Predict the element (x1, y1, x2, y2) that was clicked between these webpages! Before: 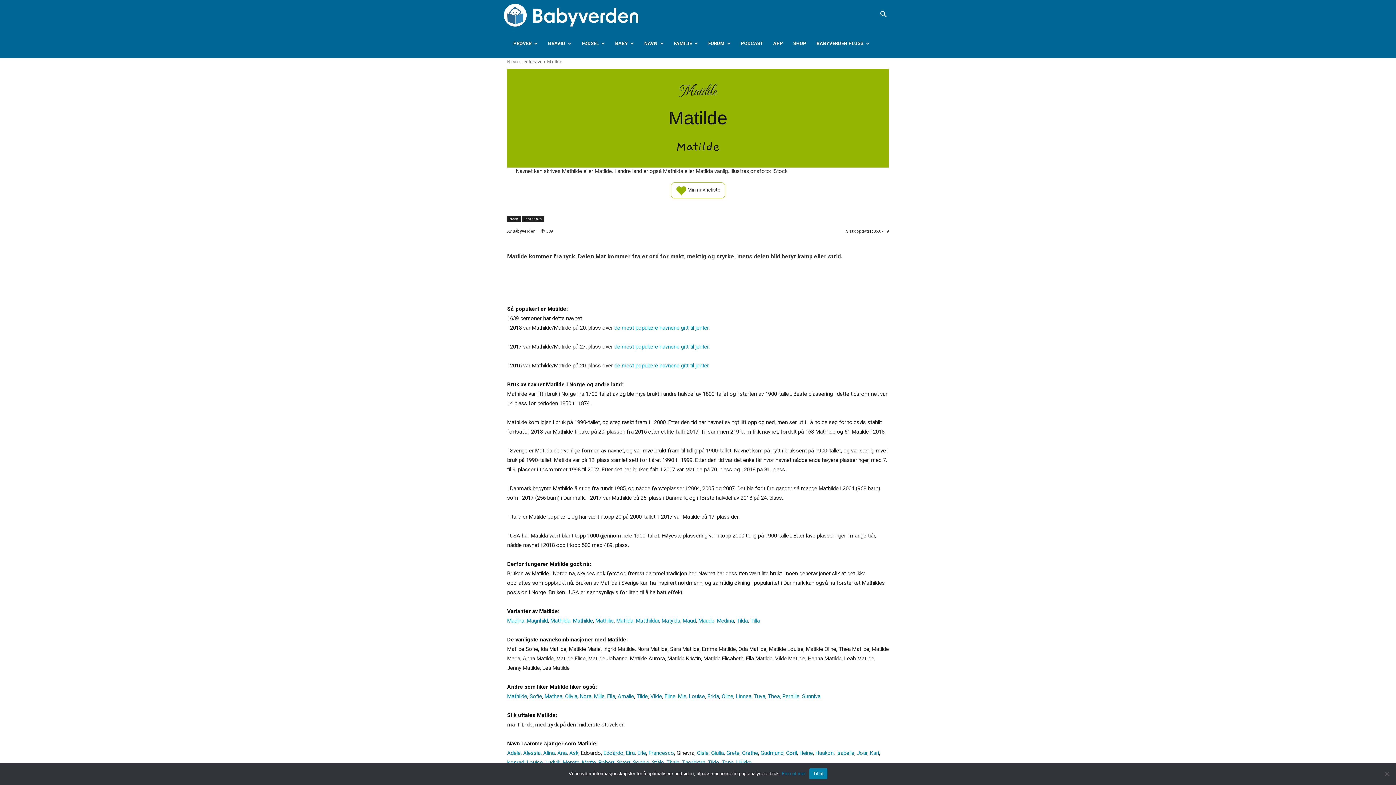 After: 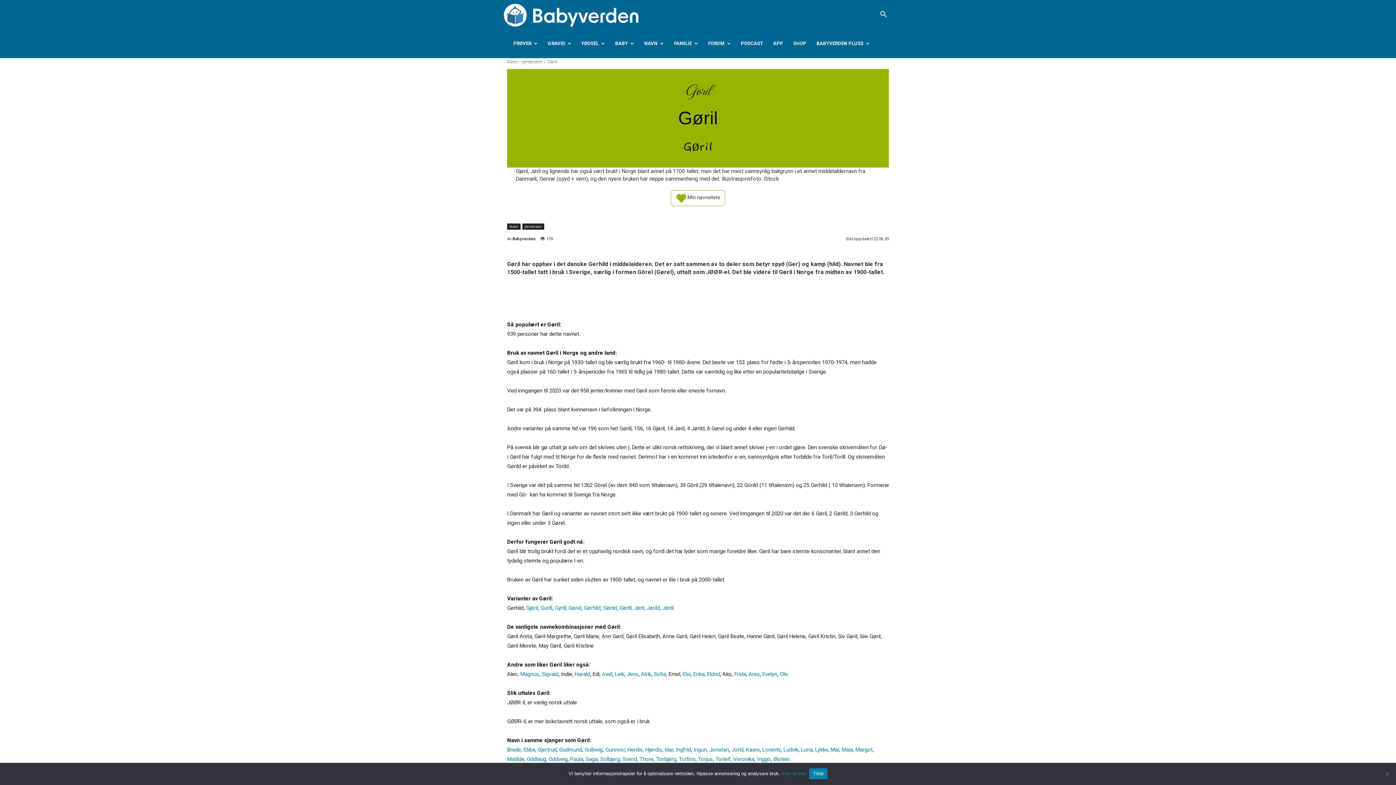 Action: bbox: (786, 750, 797, 756) label: Gøril